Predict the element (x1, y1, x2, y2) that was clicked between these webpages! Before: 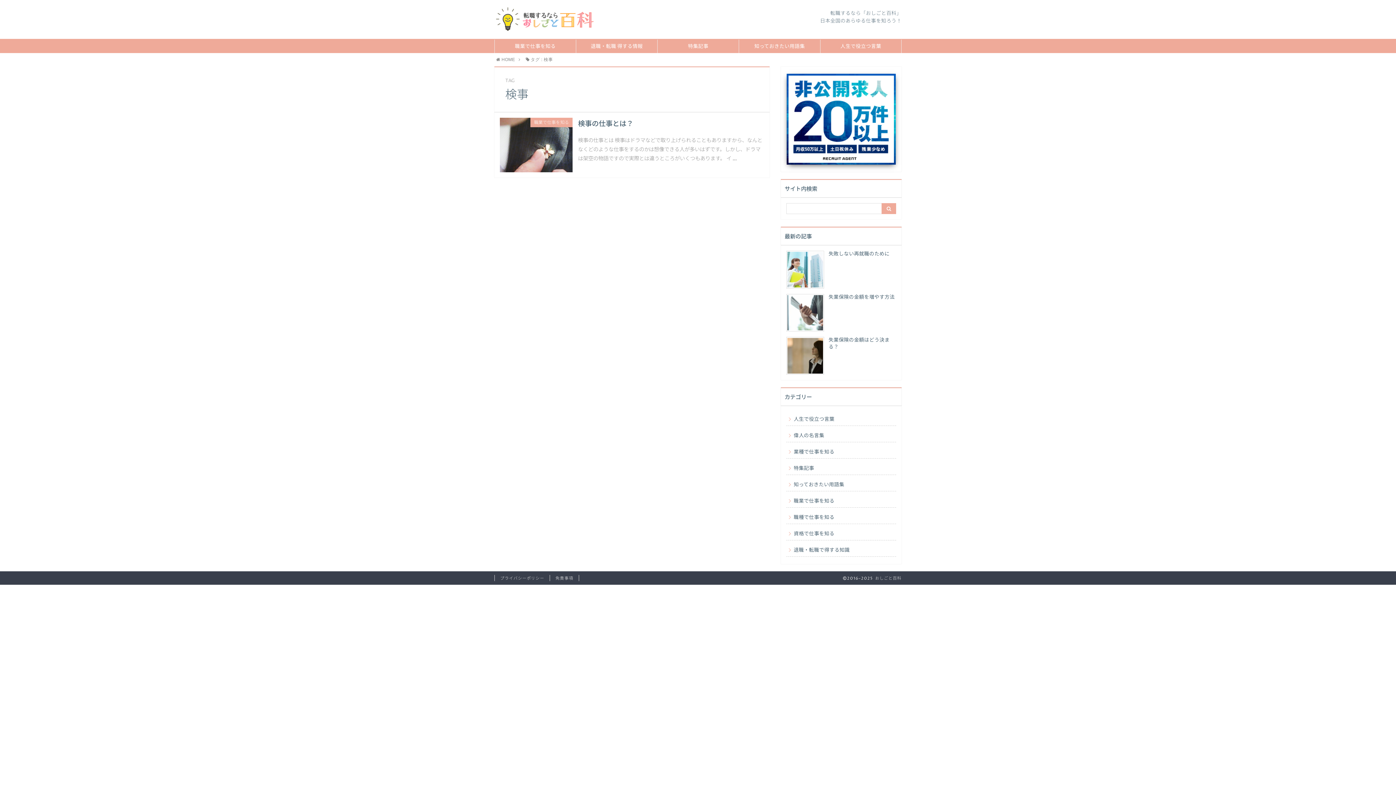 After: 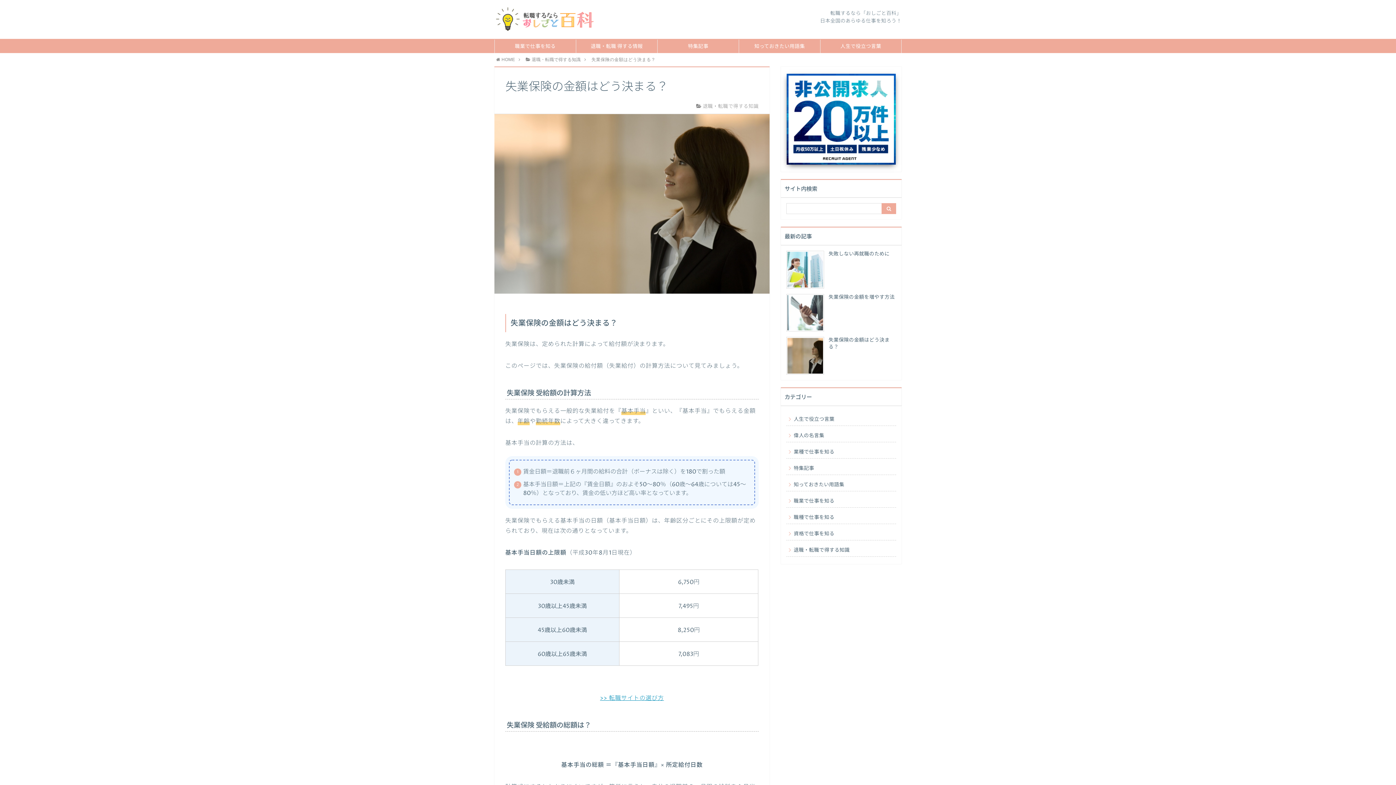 Action: label: 失業保険の金額はどう決まる？ bbox: (786, 337, 896, 374)